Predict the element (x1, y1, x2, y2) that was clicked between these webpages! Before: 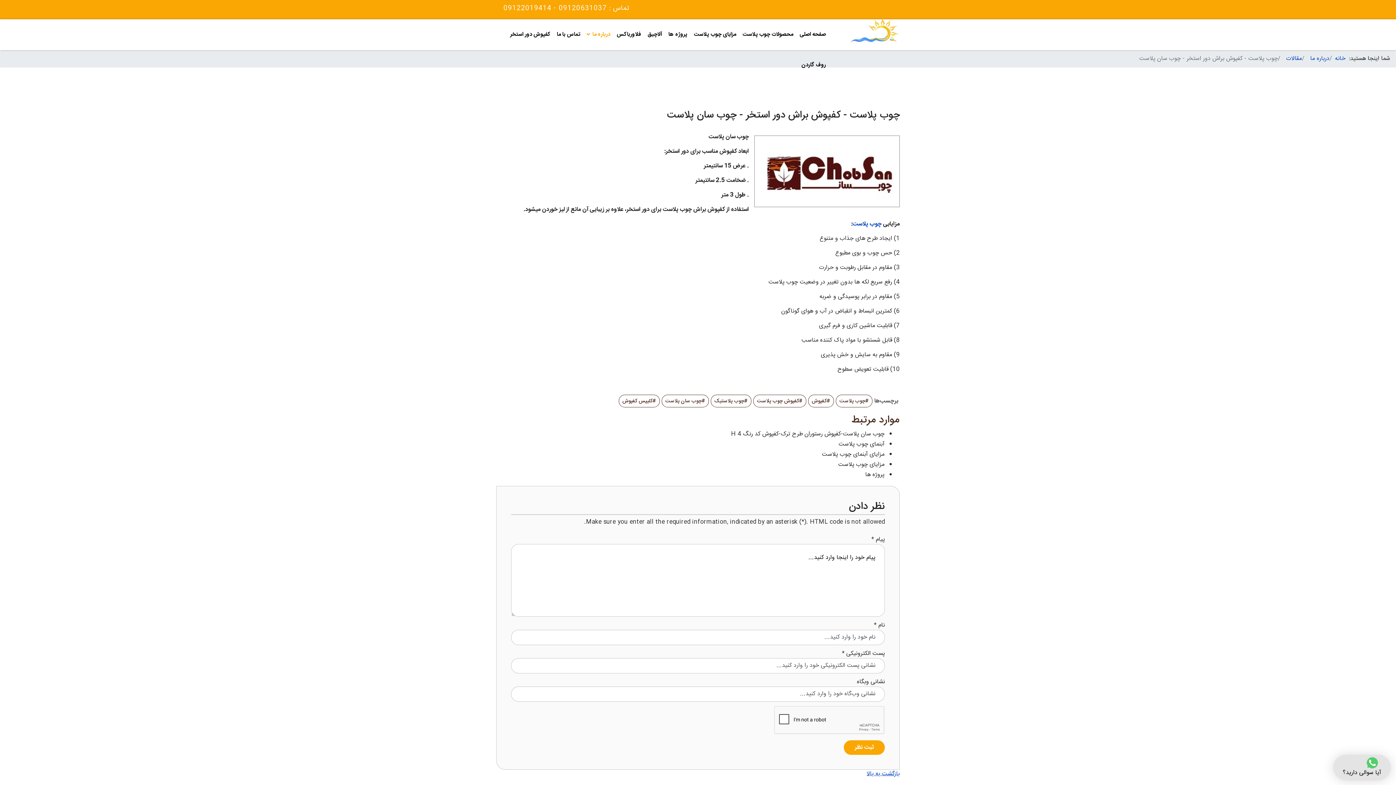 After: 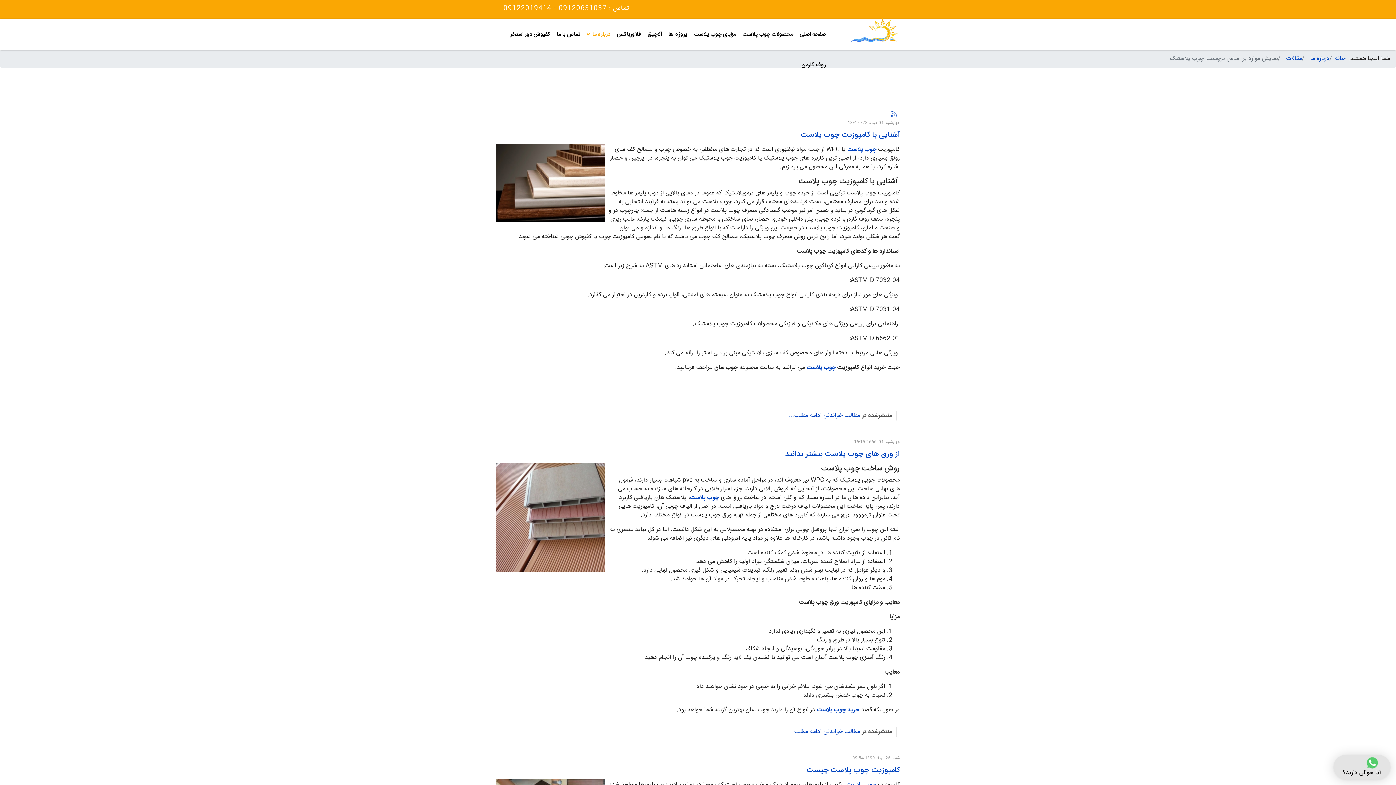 Action: label: چوب پلاستیک bbox: (714, 397, 748, 405)